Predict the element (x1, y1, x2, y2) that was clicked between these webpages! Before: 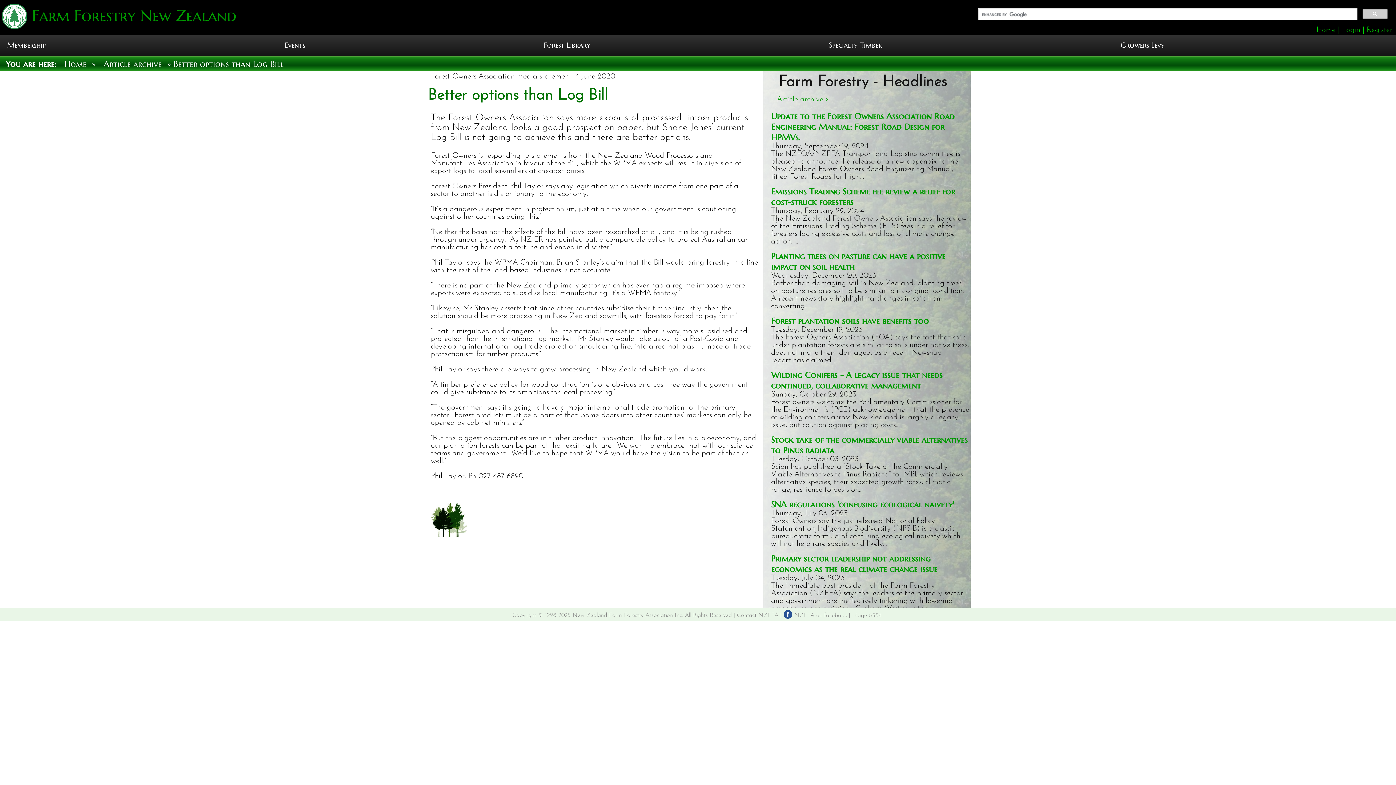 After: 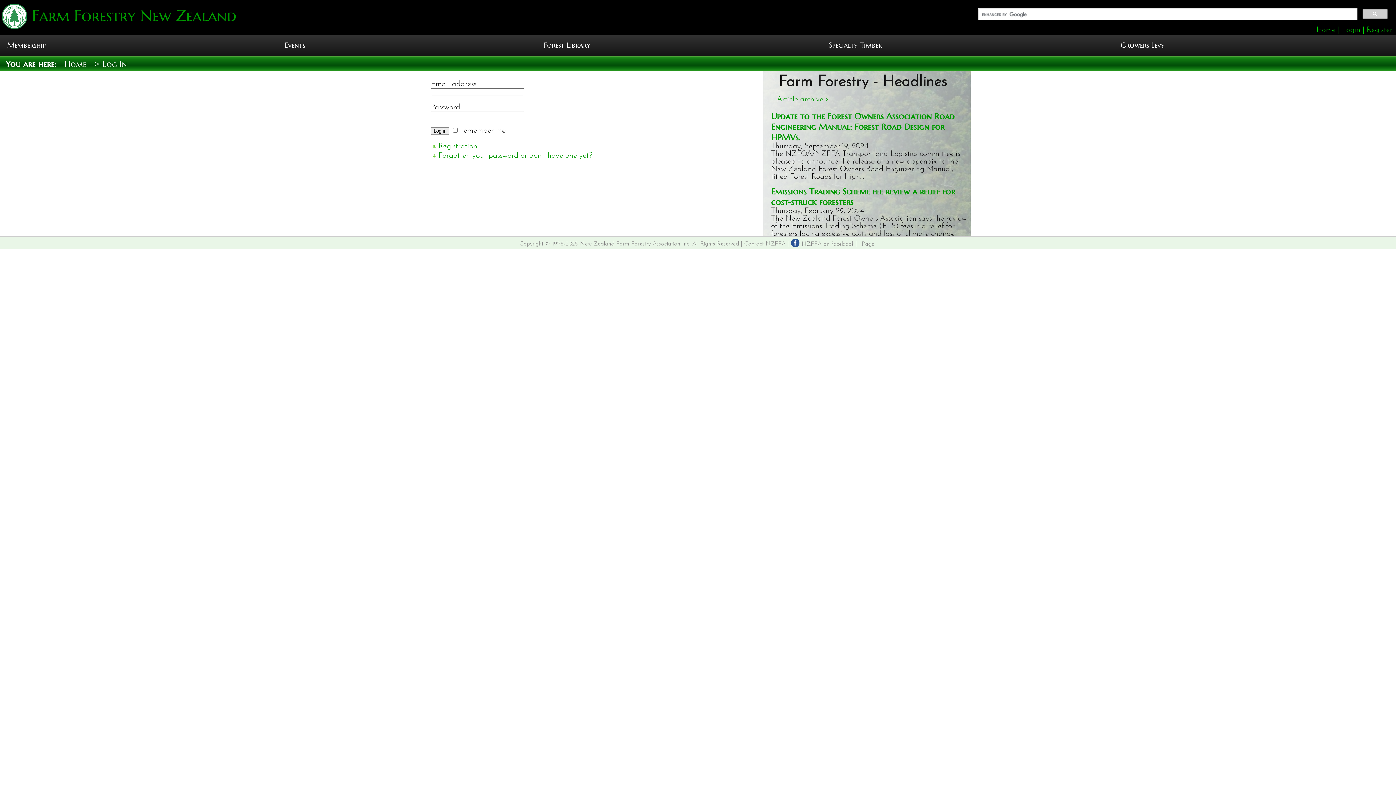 Action: bbox: (1342, 26, 1360, 33) label: Login